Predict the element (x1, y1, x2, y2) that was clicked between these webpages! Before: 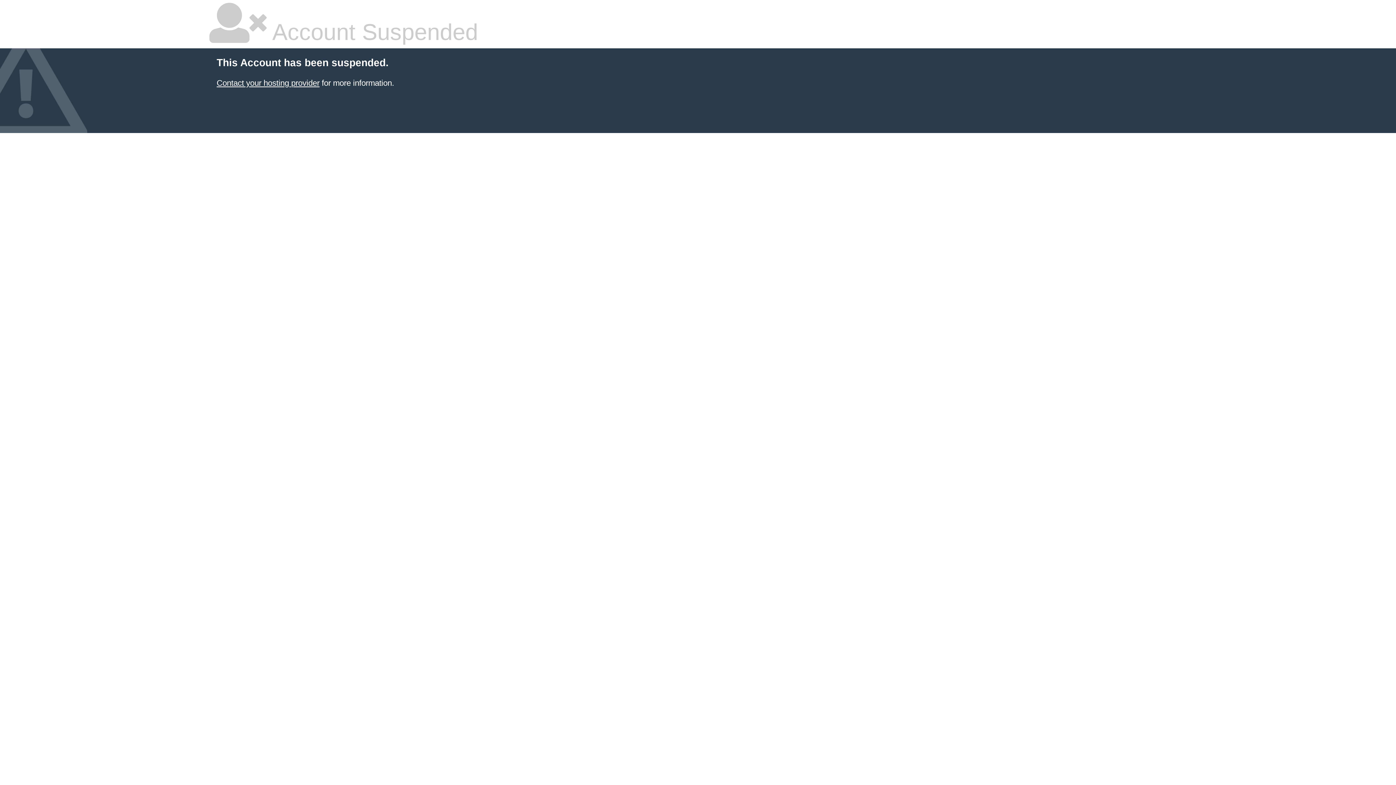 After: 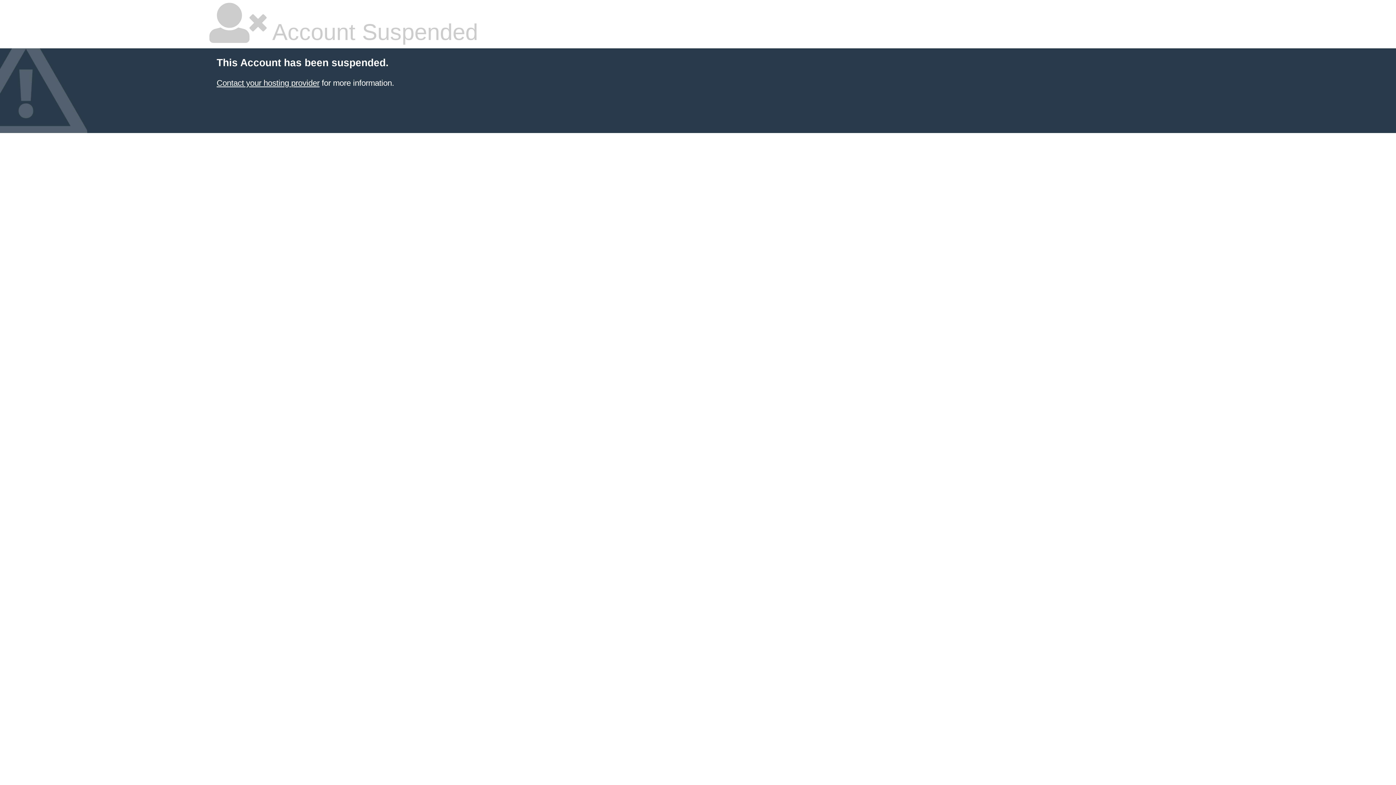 Action: label: Contact your hosting provider bbox: (216, 78, 319, 87)